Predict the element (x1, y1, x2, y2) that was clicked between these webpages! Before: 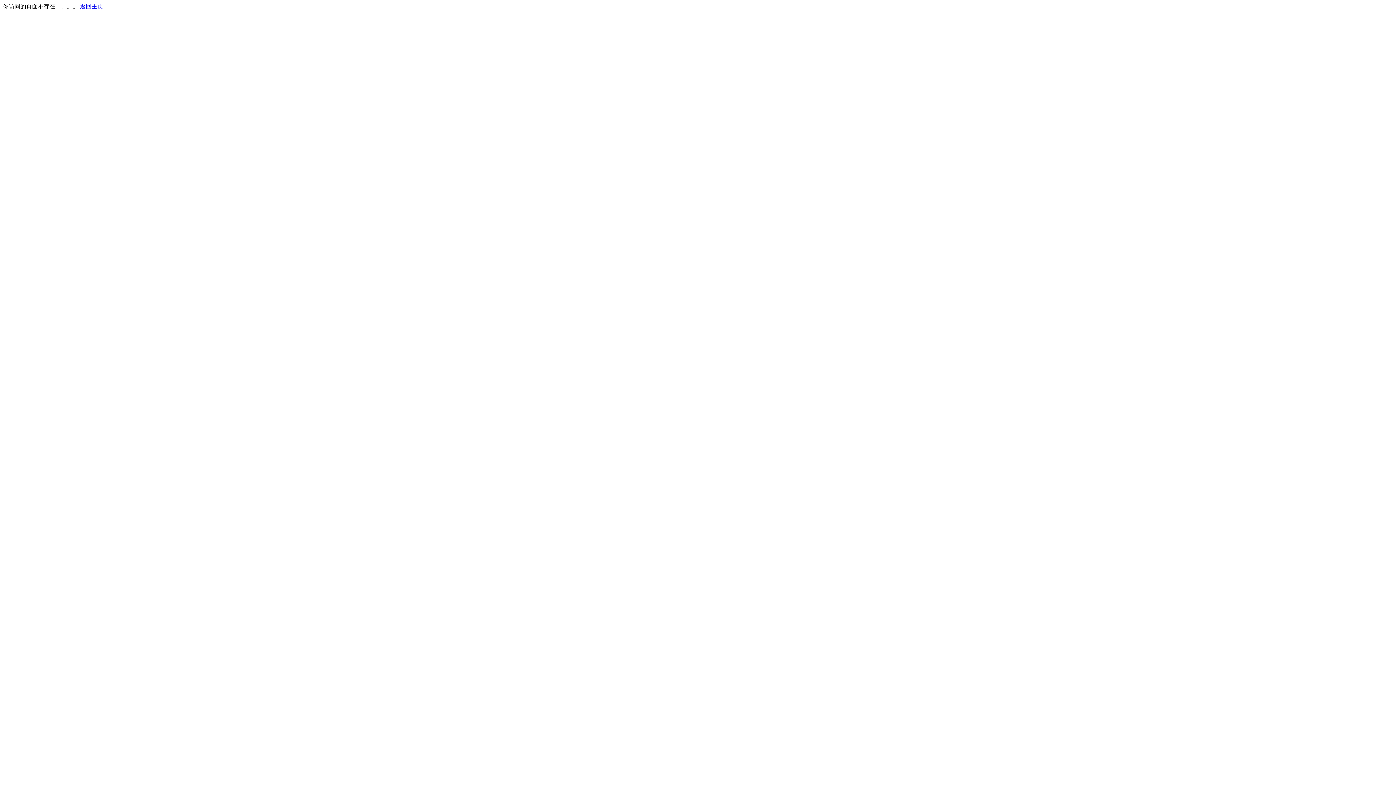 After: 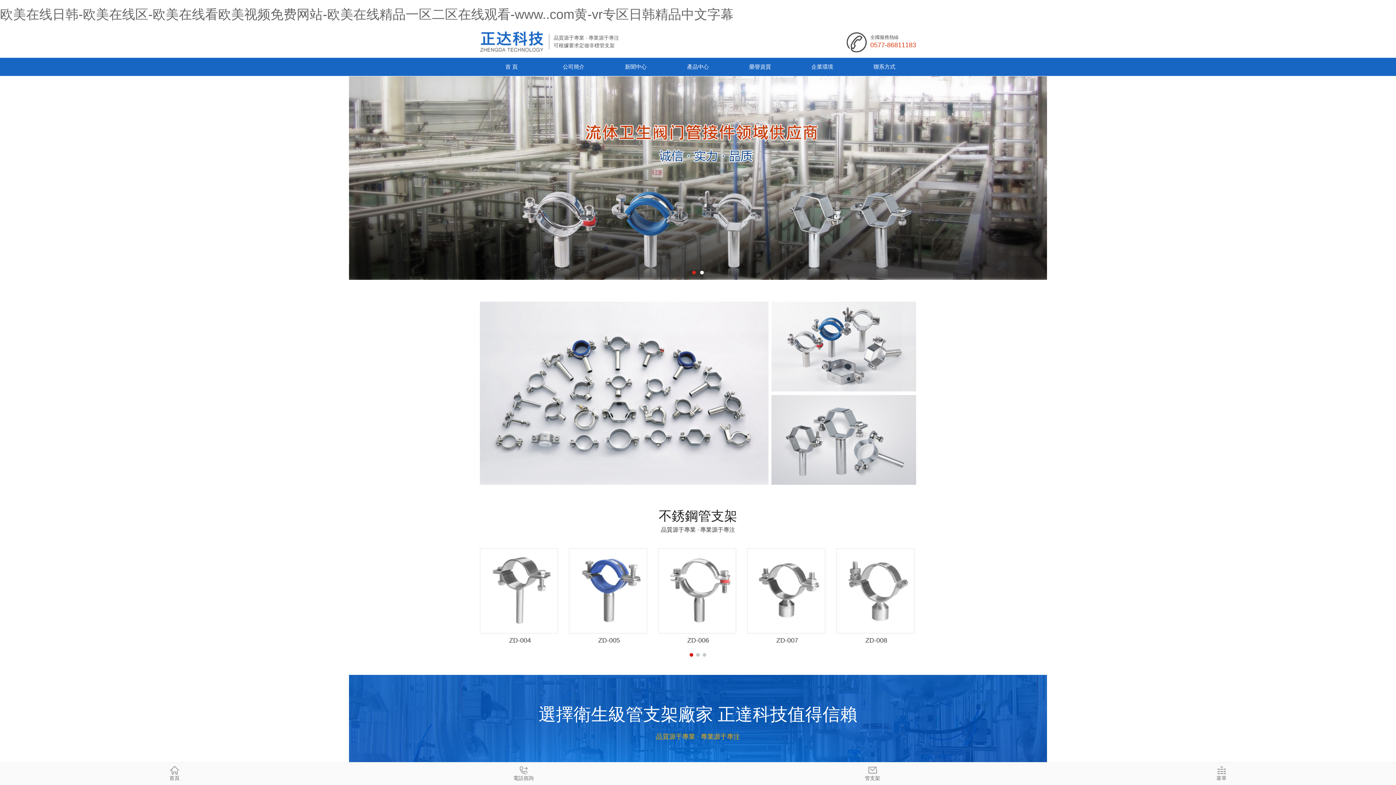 Action: bbox: (80, 3, 103, 9) label: 返回主页